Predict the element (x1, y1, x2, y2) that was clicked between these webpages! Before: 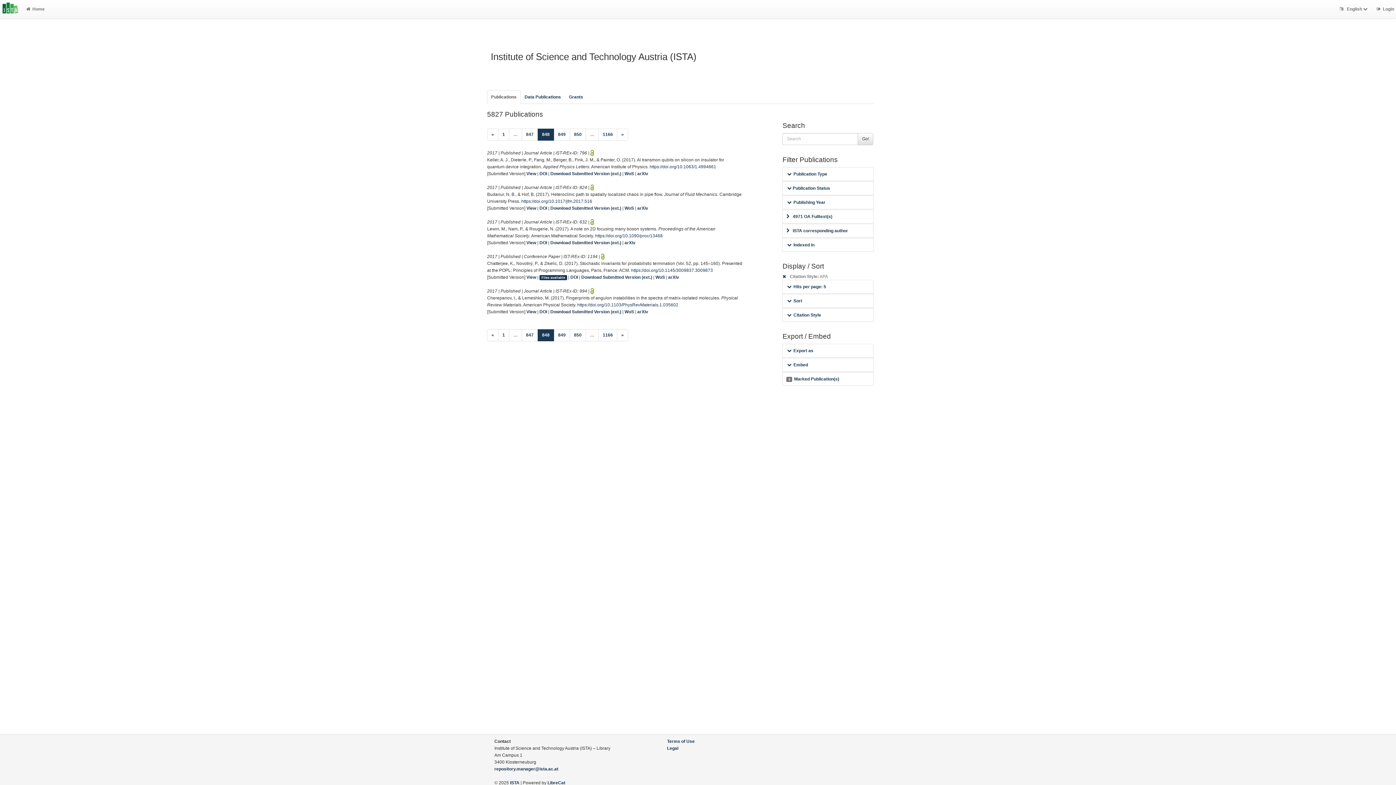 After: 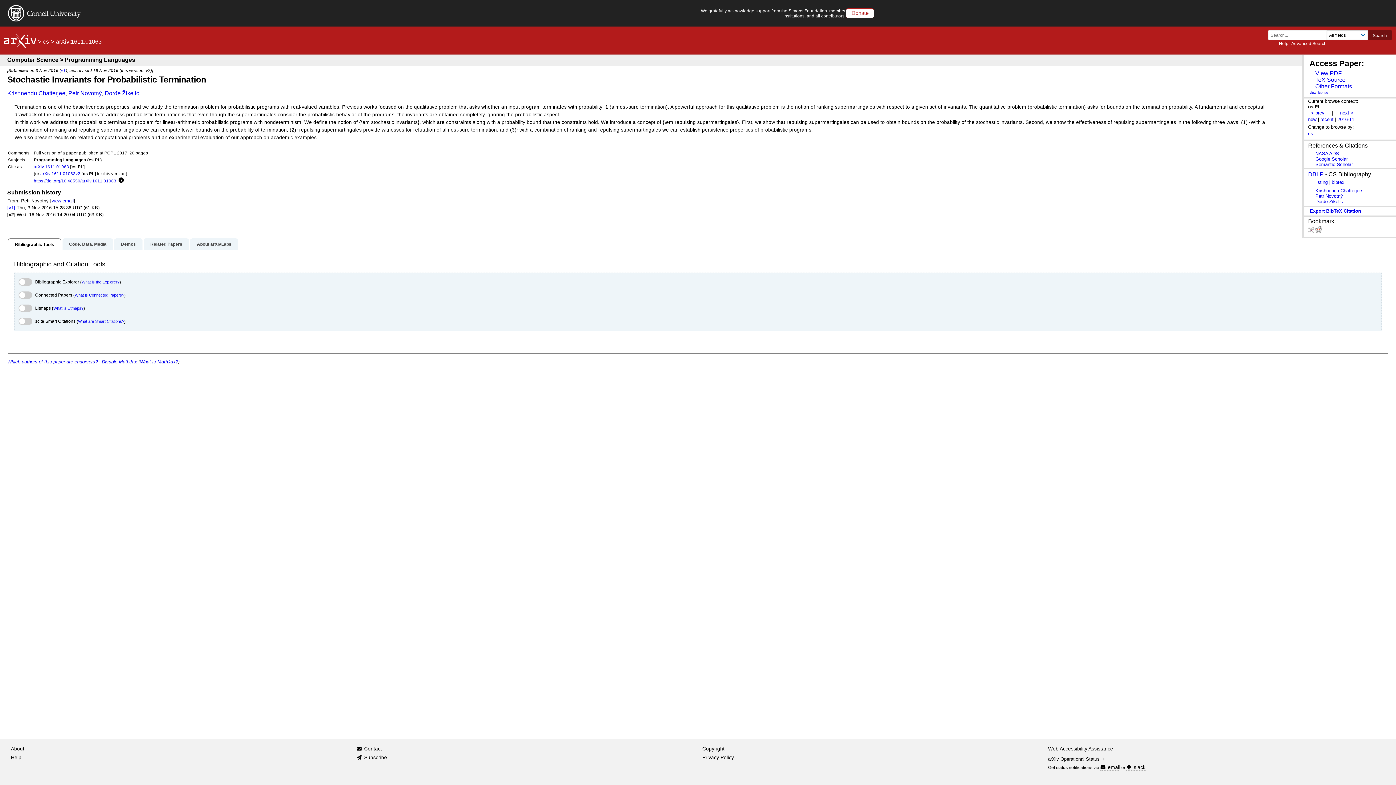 Action: label: arXiv bbox: (668, 274, 679, 279)